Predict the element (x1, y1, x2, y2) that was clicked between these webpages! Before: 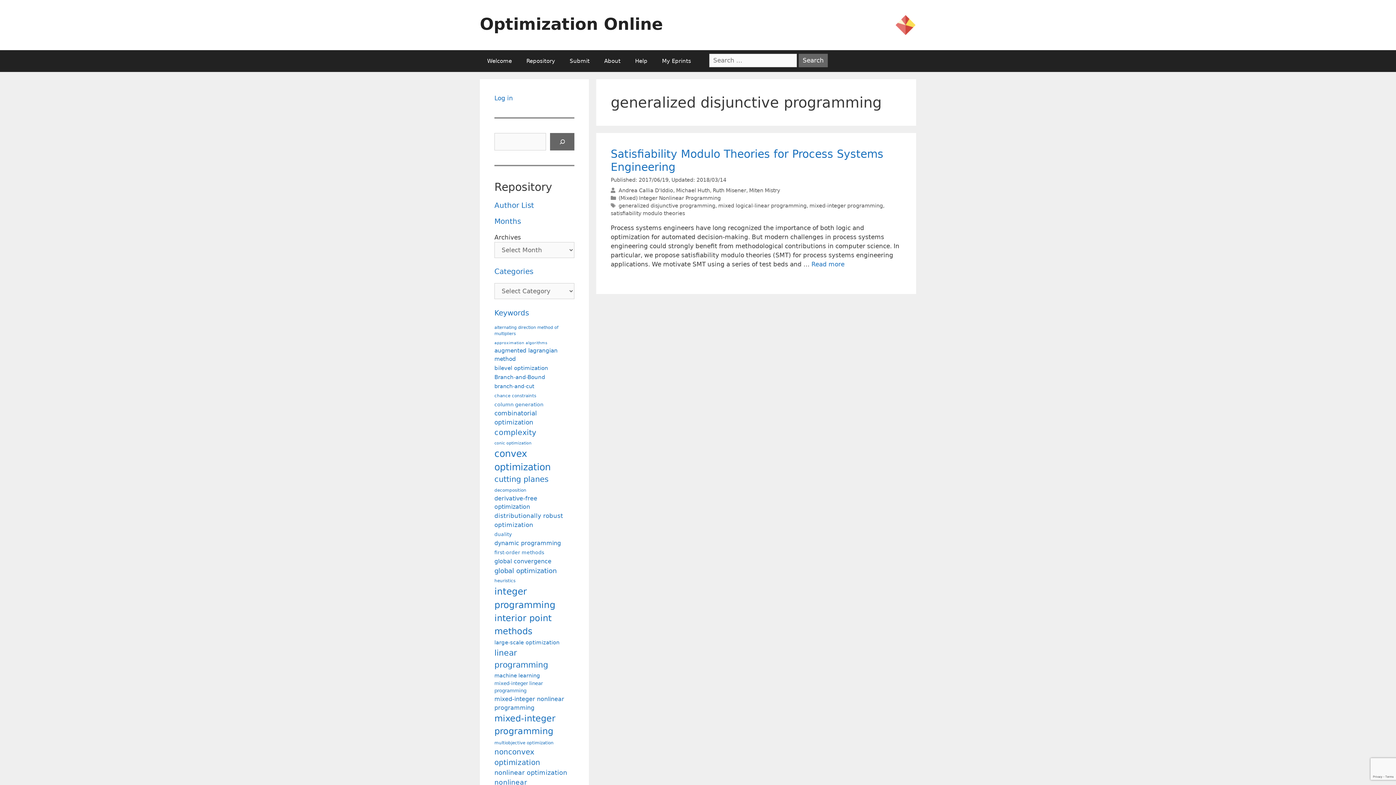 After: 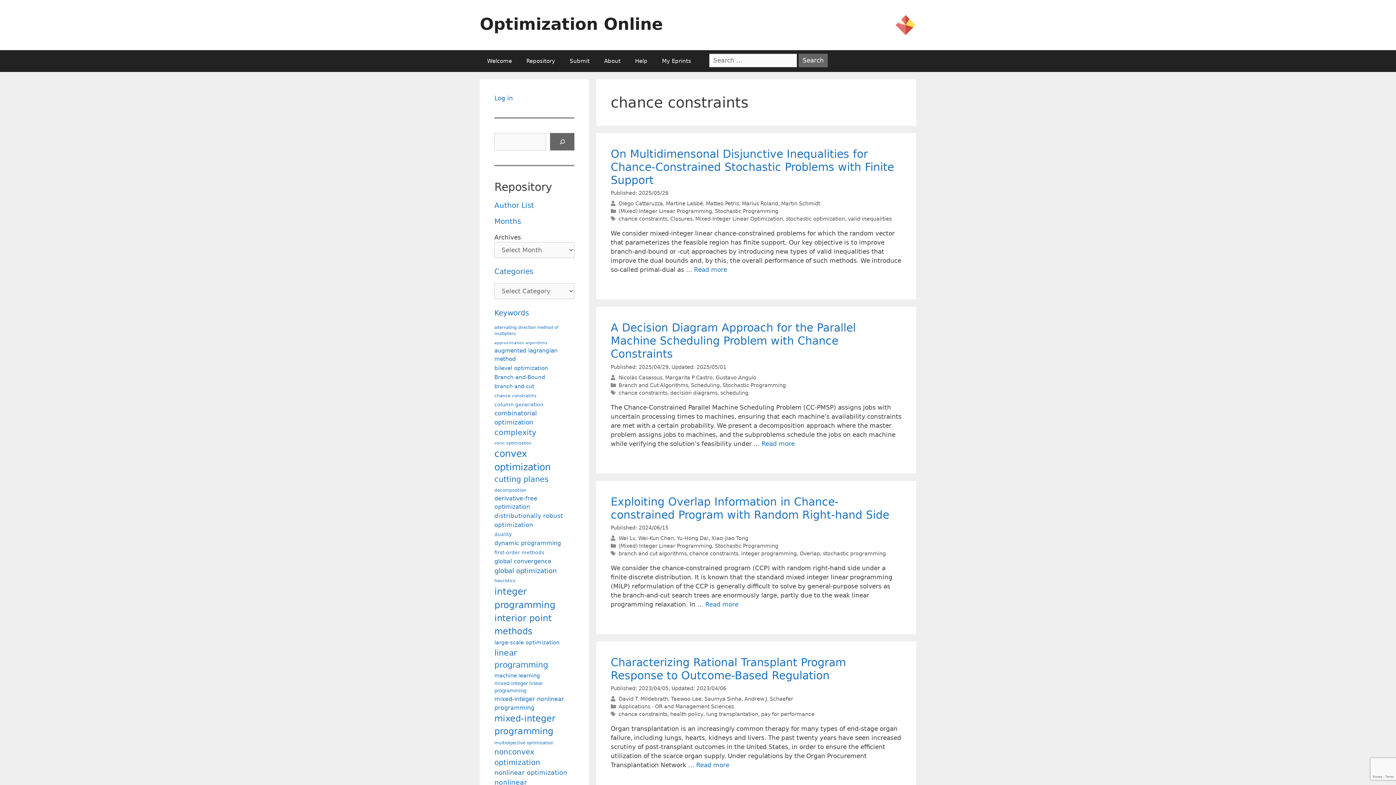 Action: bbox: (494, 392, 536, 399) label: chance constraints (84 items)